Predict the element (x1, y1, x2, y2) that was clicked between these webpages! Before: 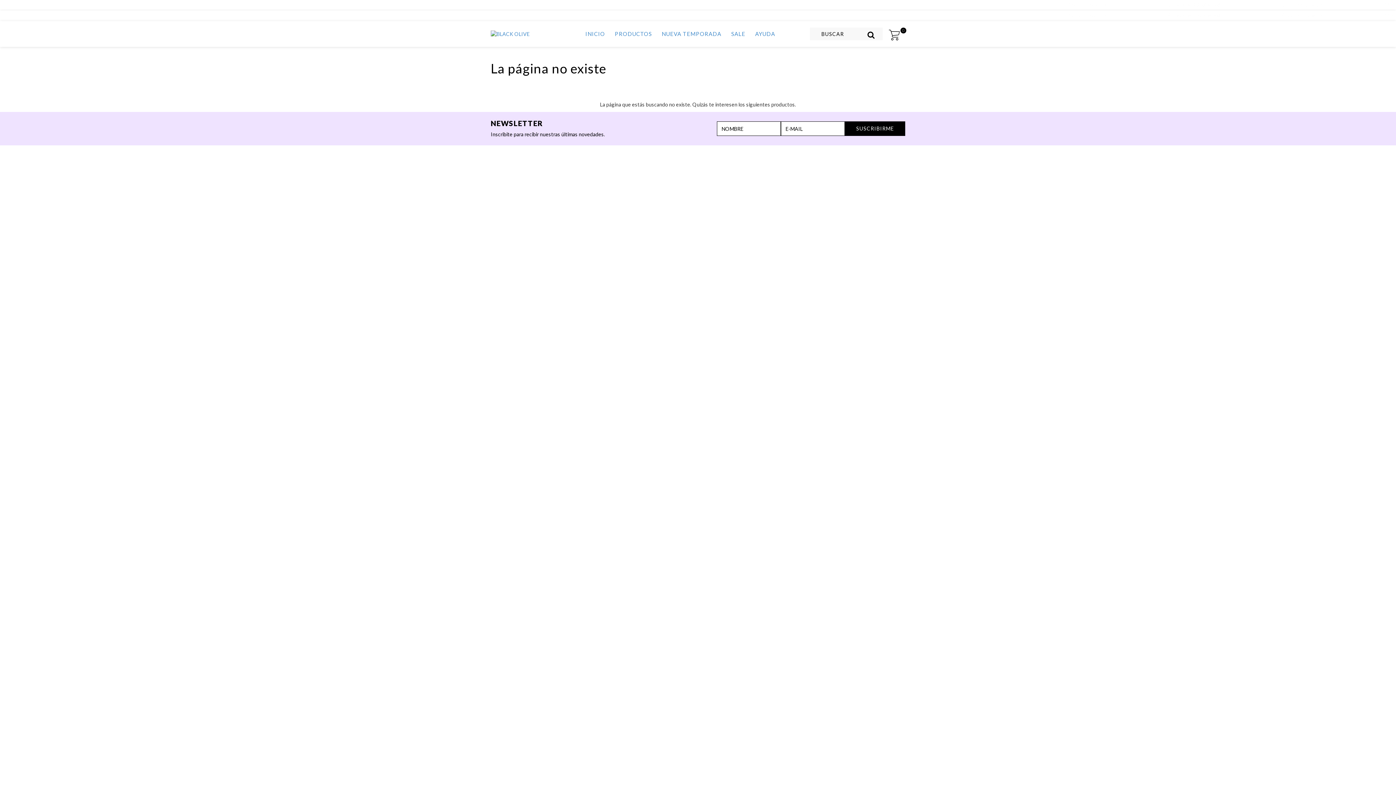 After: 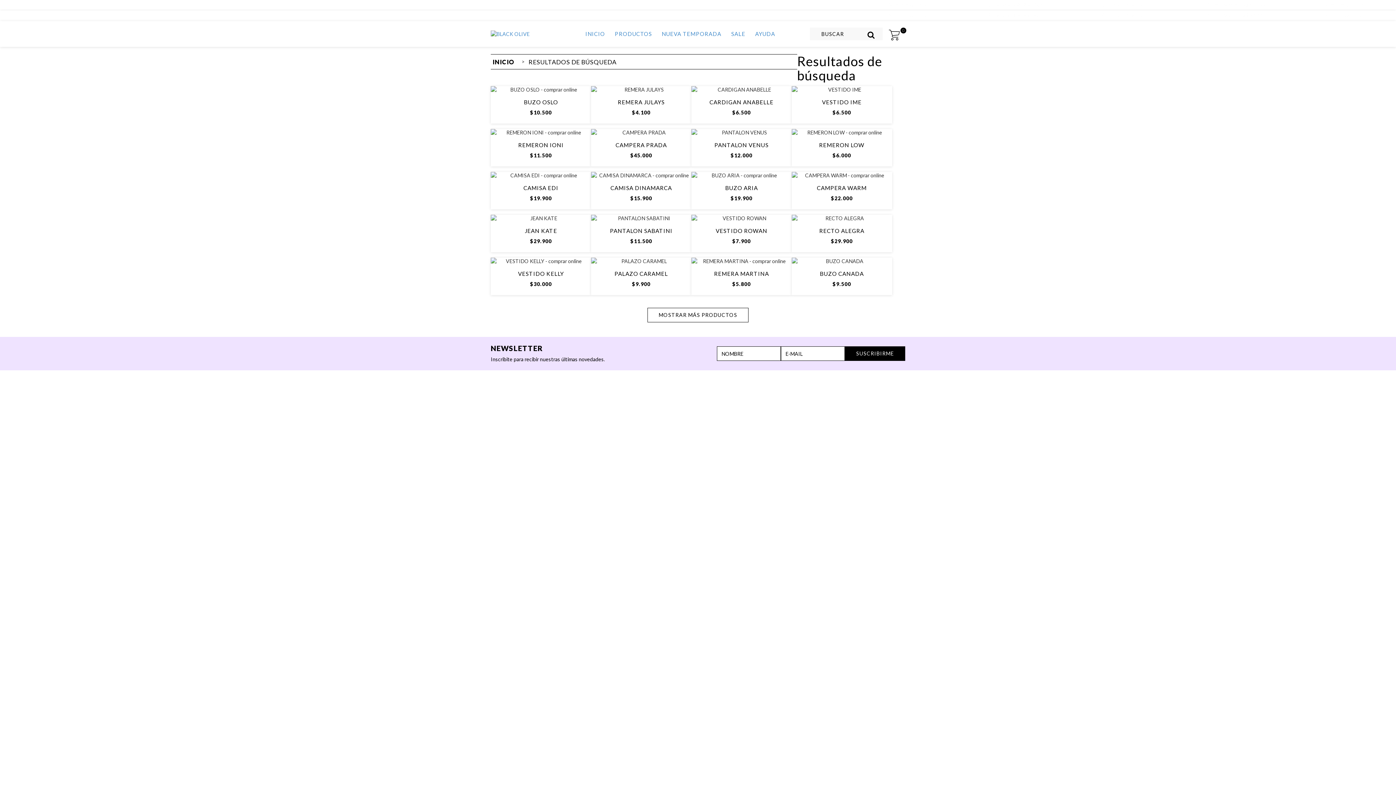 Action: bbox: (866, 30, 875, 39) label: Buscar